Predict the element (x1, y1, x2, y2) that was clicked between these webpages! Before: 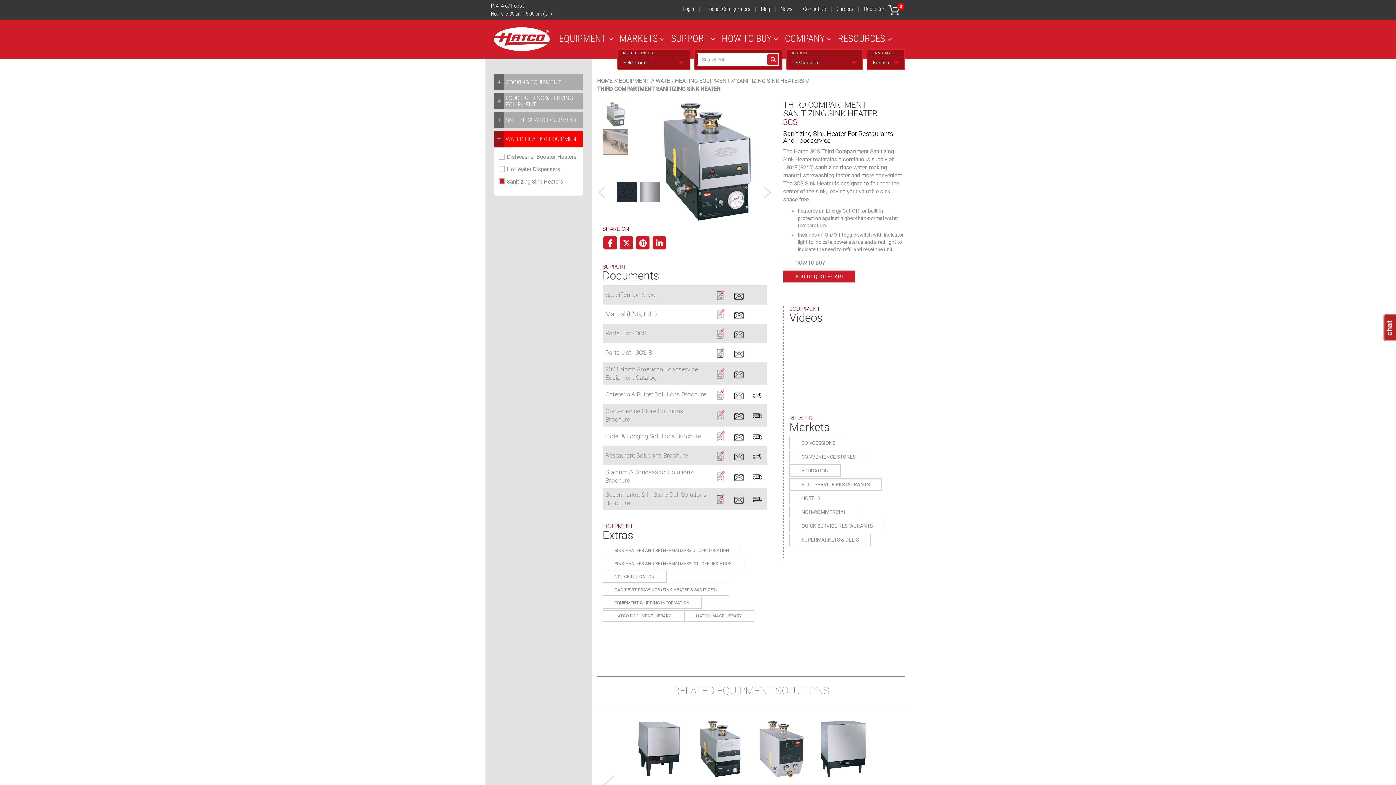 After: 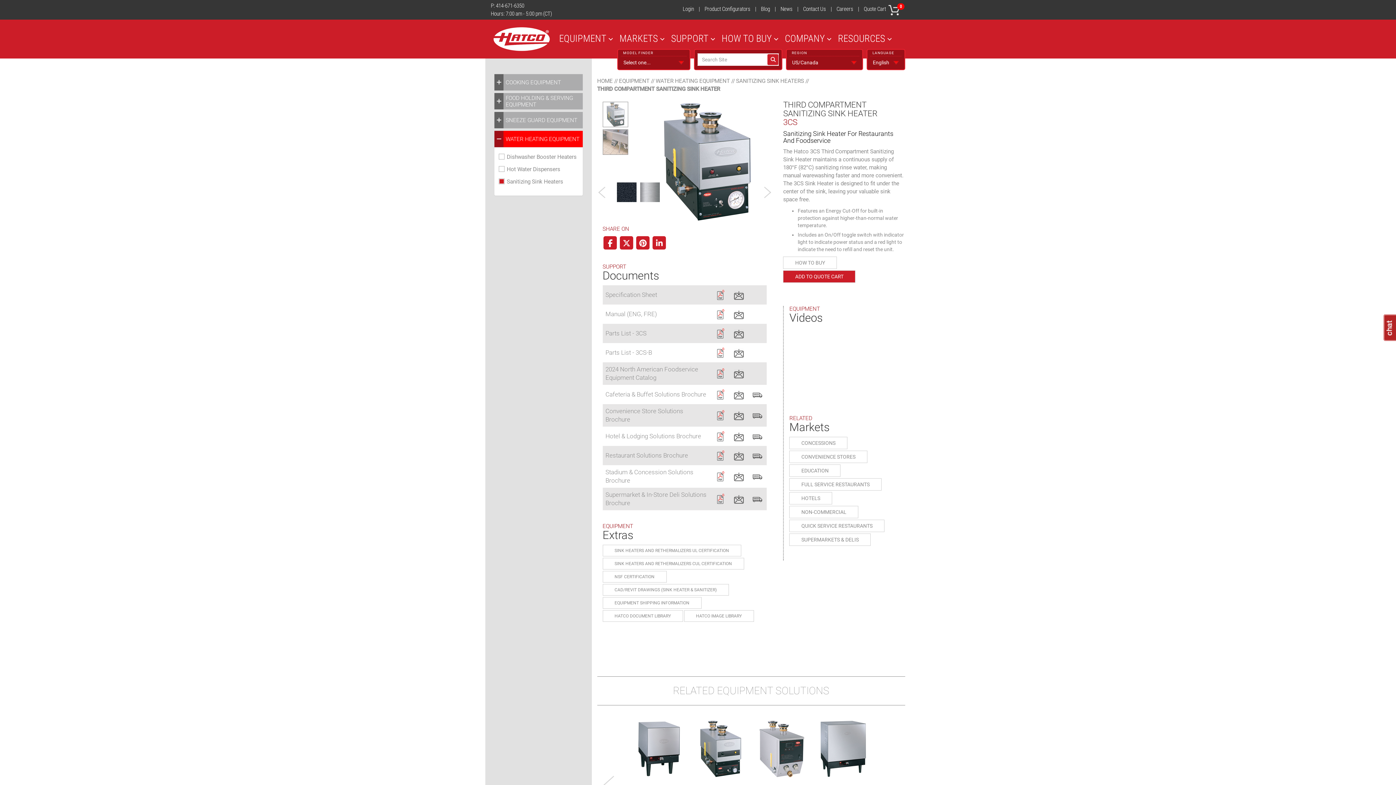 Action: bbox: (751, 411, 763, 418)